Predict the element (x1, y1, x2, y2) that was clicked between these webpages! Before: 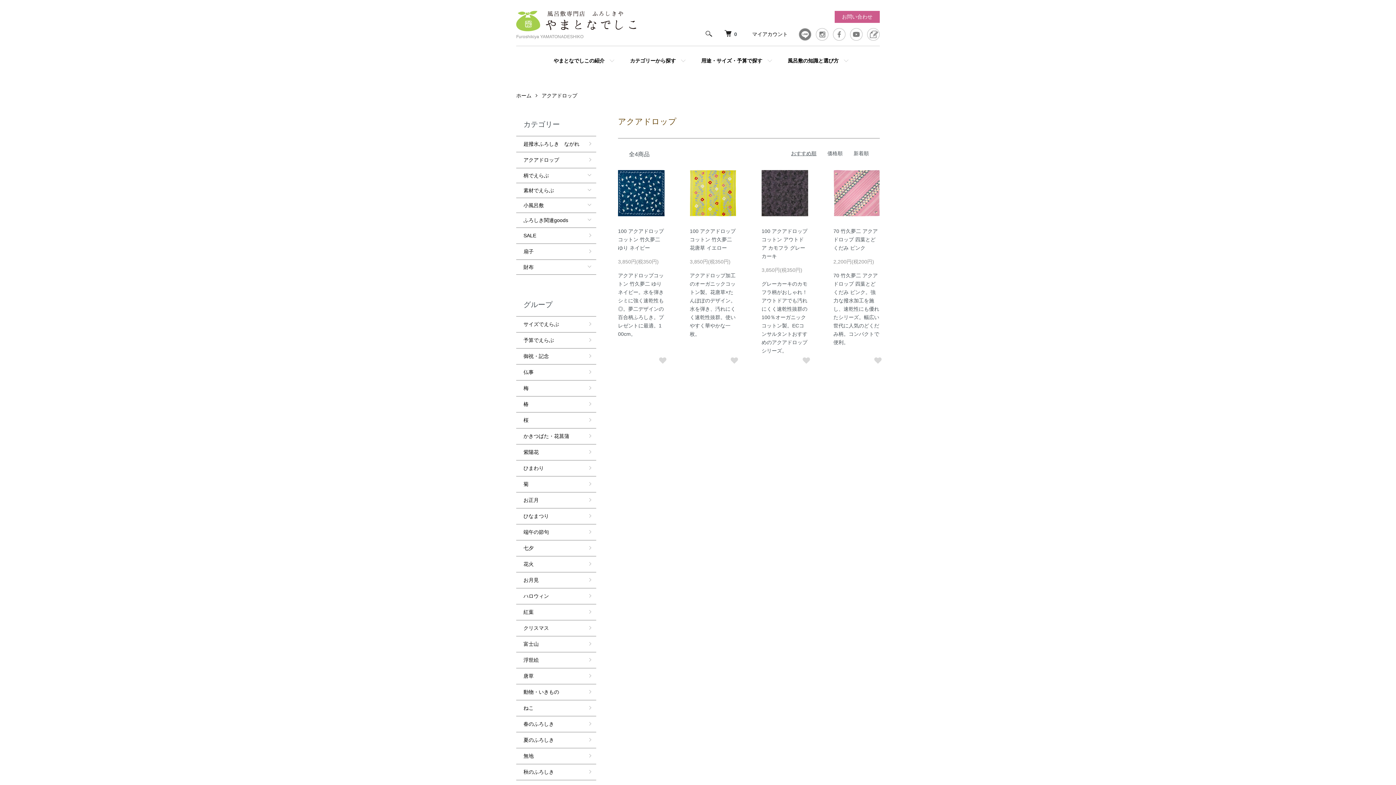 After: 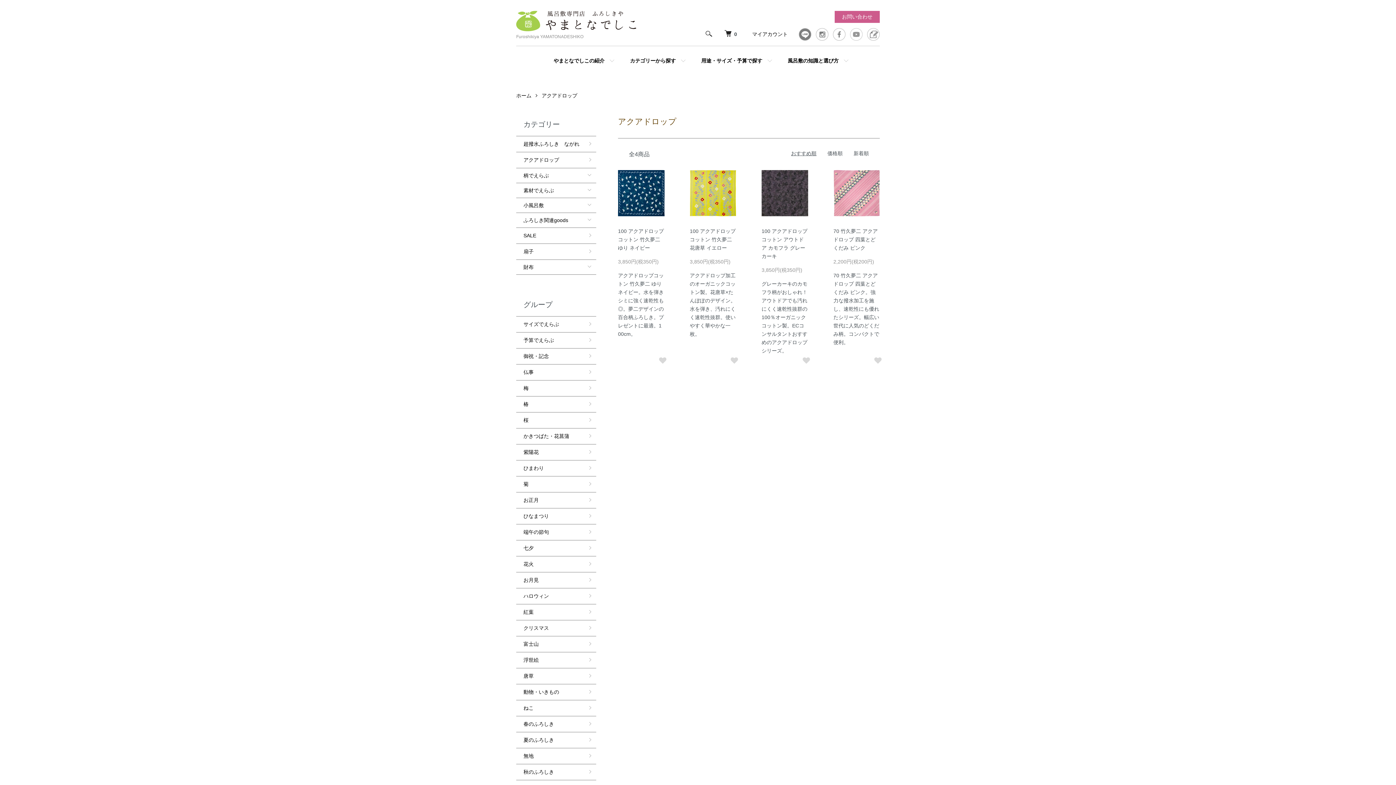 Action: bbox: (850, 28, 862, 34)